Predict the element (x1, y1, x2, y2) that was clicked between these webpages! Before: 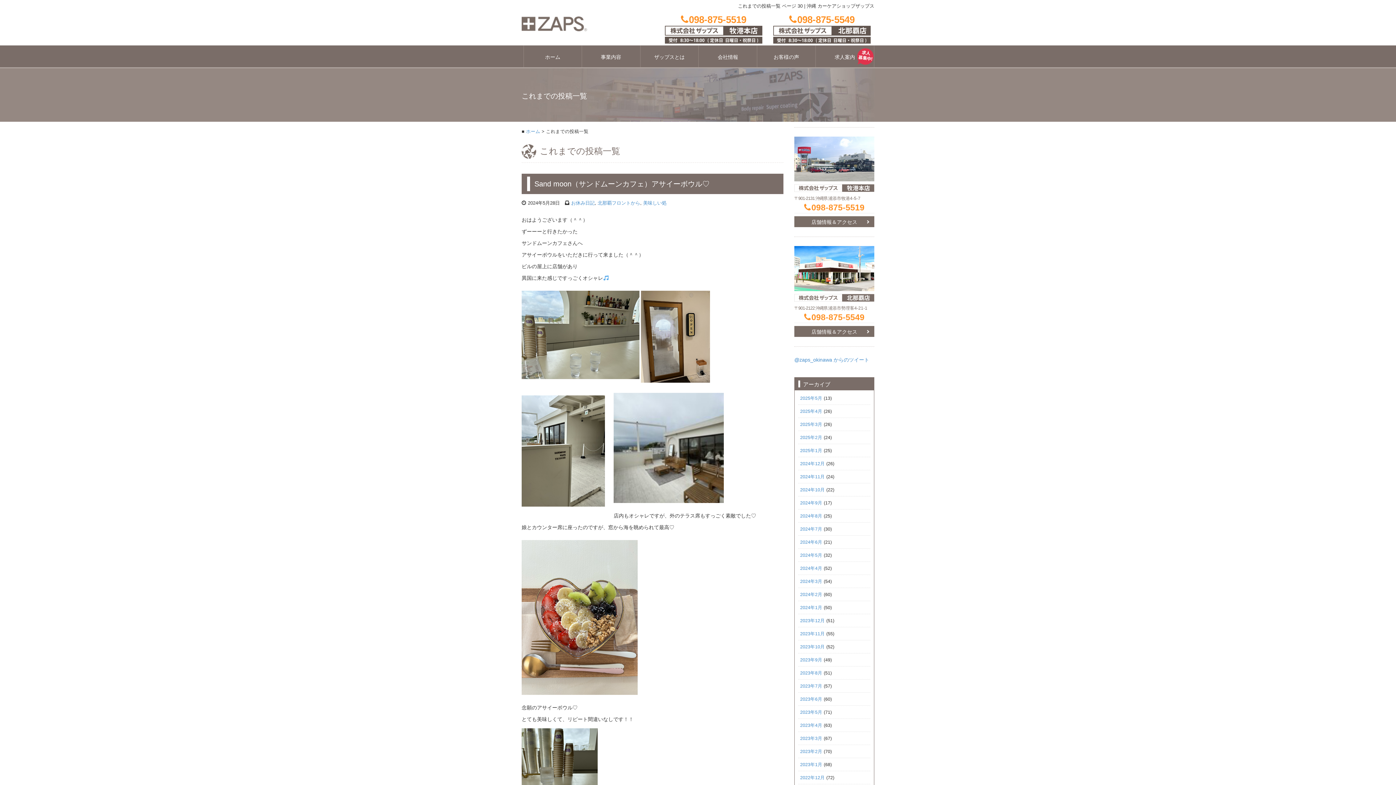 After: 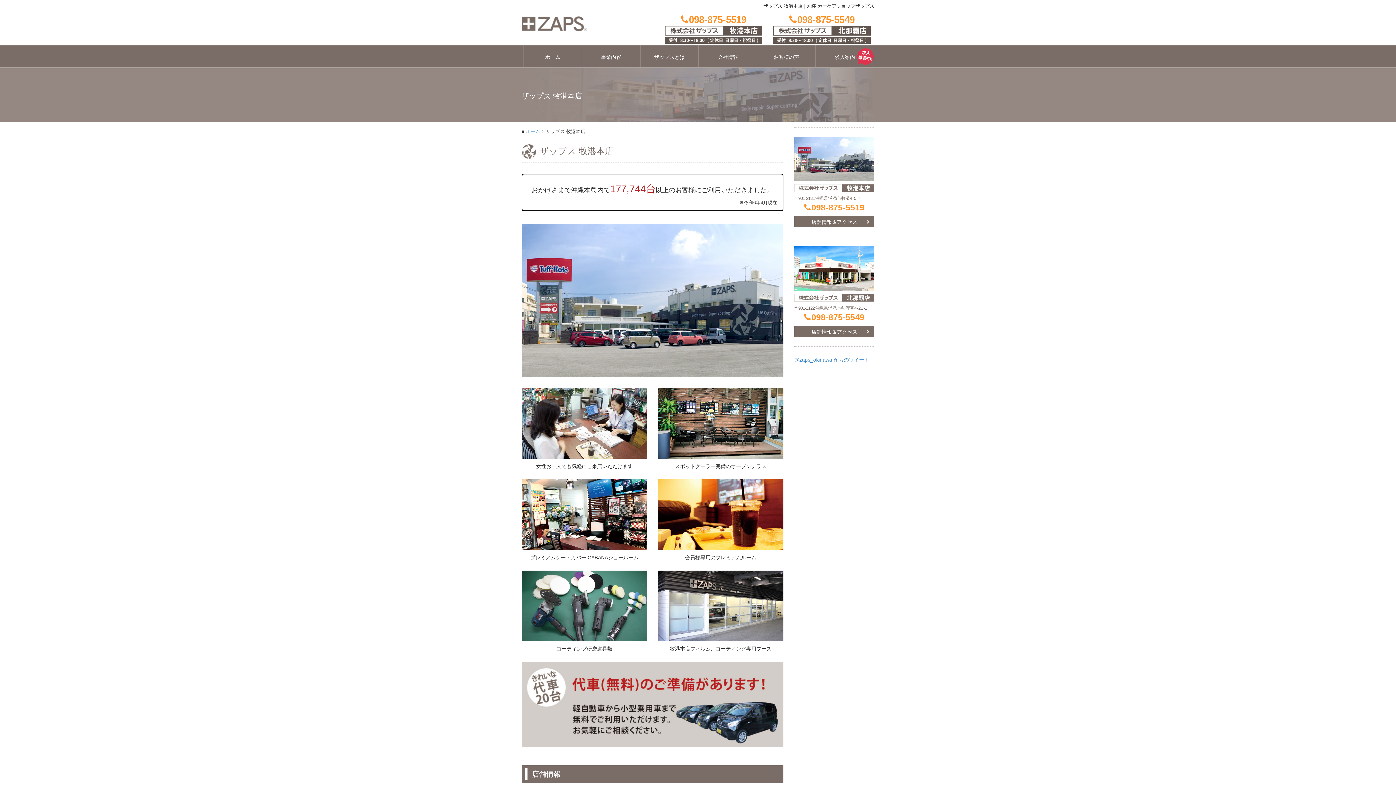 Action: bbox: (794, 216, 874, 227) label: 店舗情報＆アクセス